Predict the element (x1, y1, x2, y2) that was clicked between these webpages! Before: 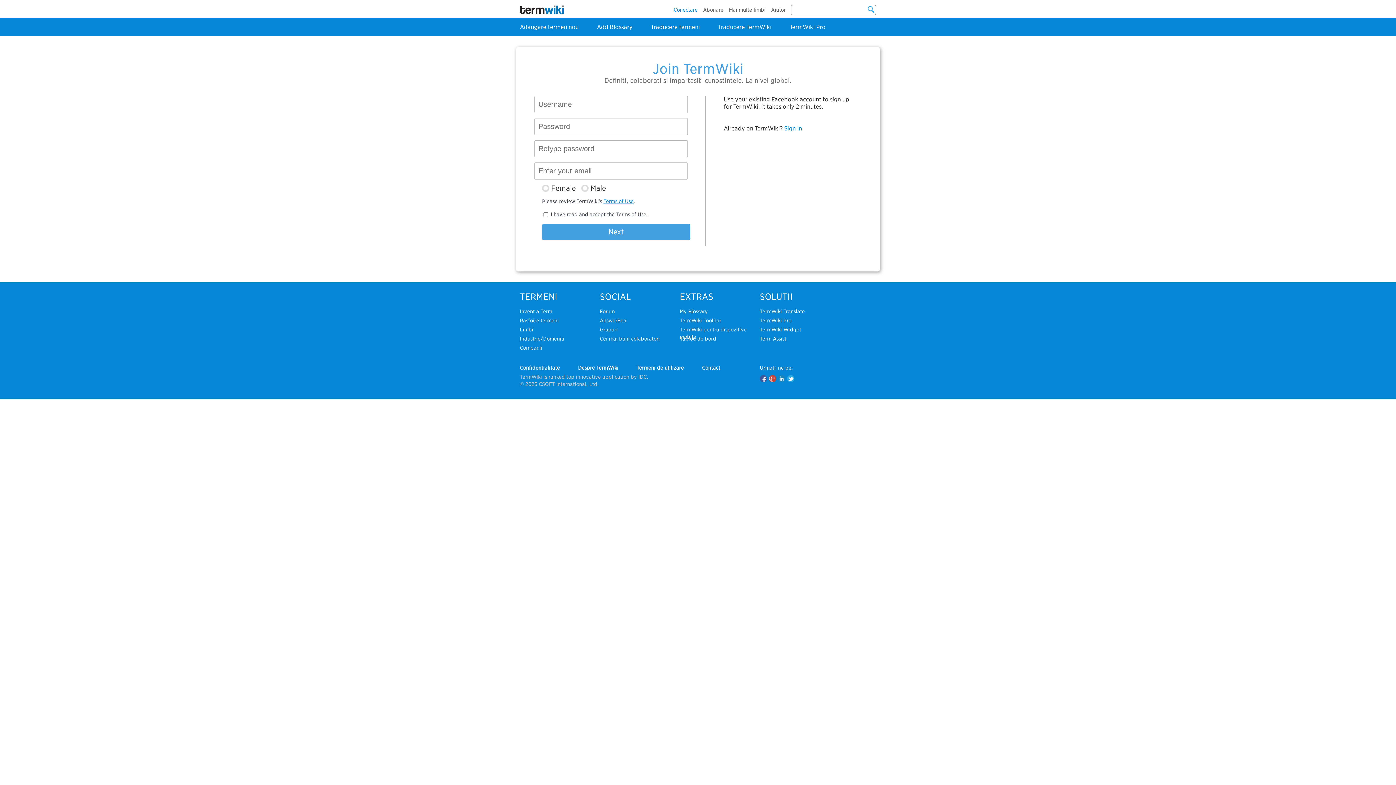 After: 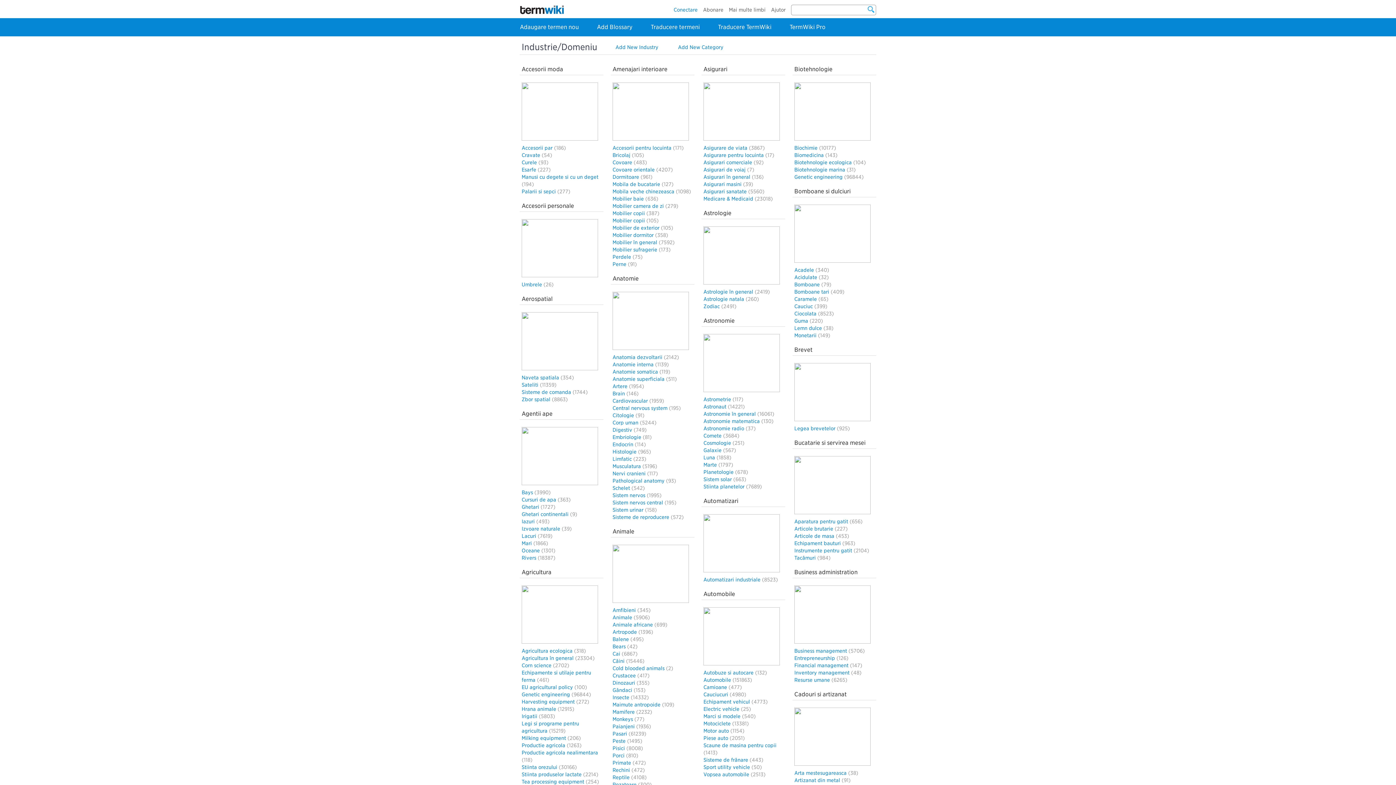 Action: bbox: (520, 336, 564, 341) label: Industrie/Domeniu